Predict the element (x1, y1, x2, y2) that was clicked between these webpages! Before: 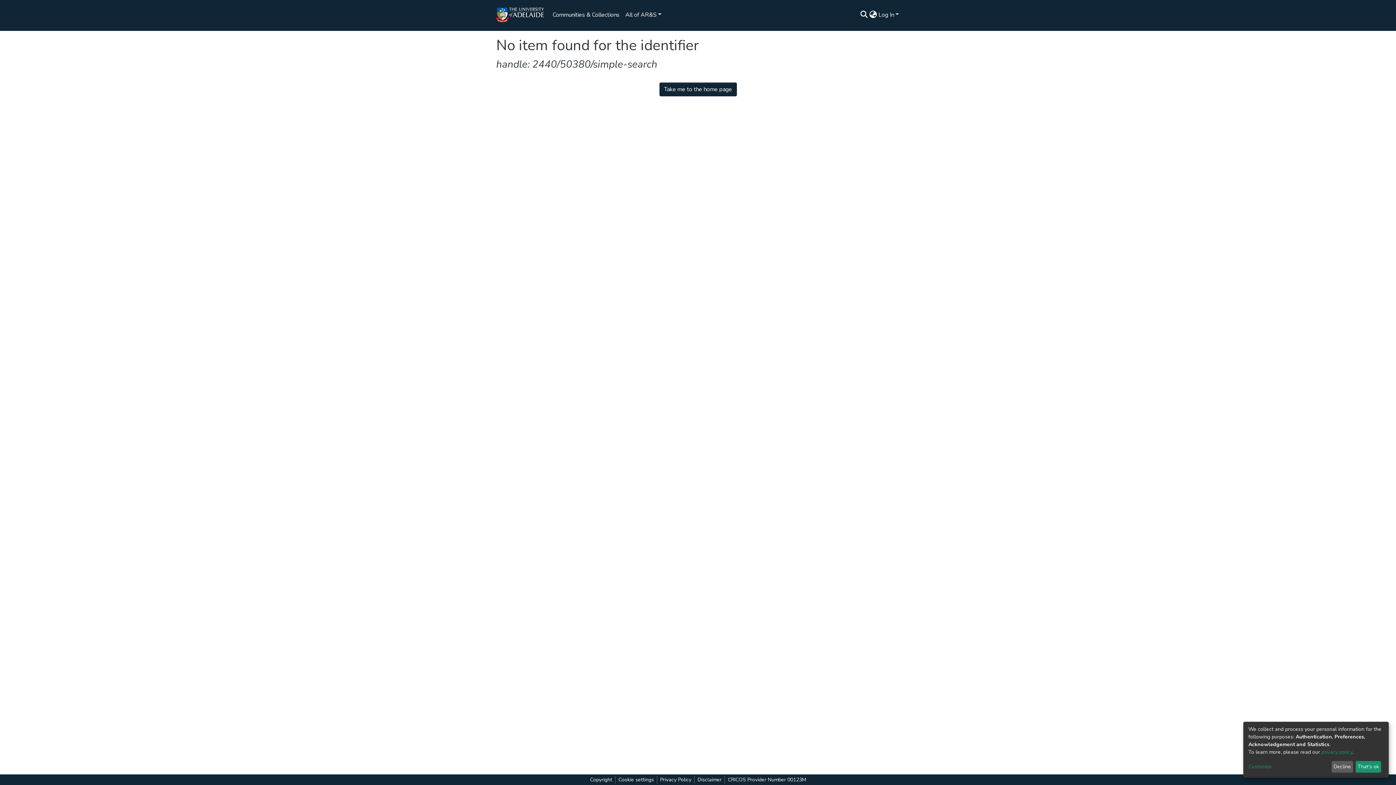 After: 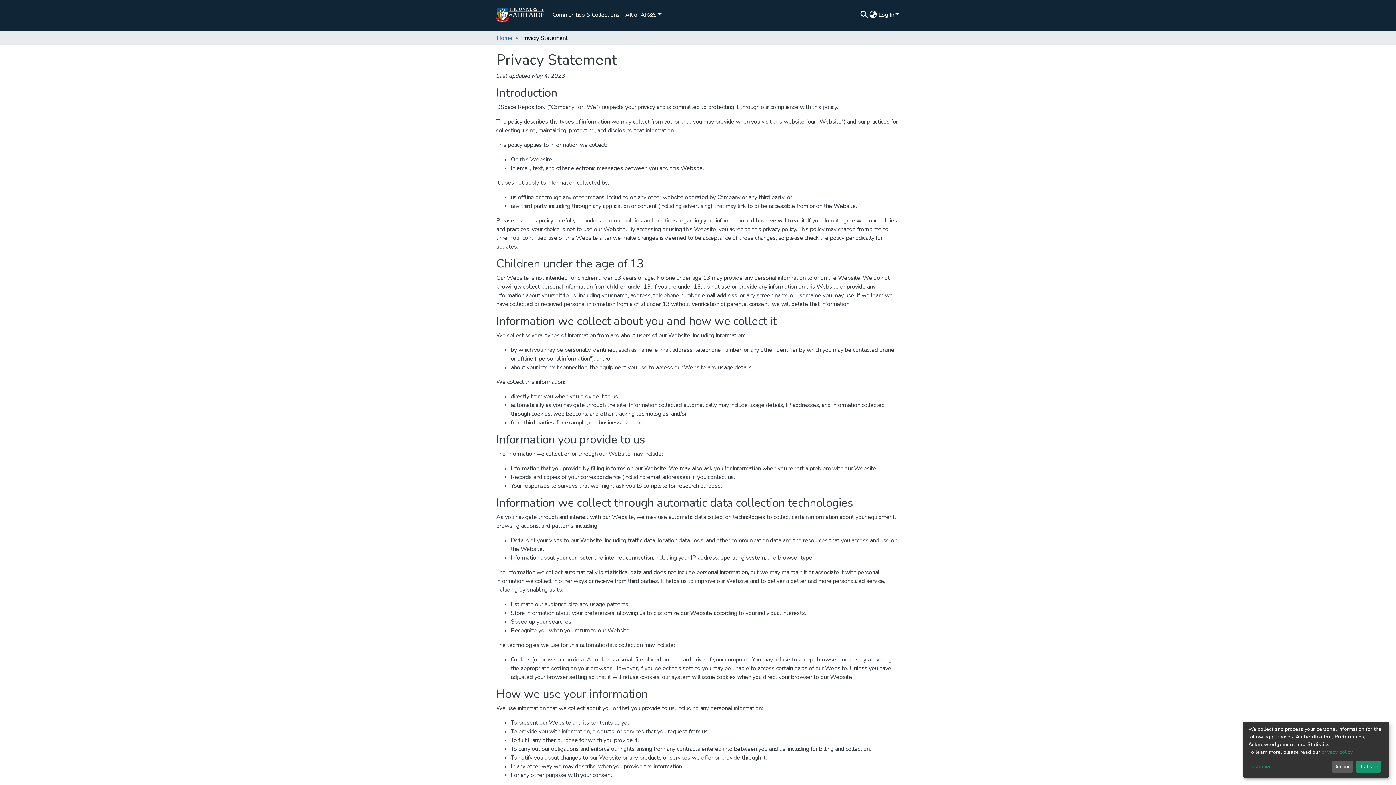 Action: label: privacy policy bbox: (1313, 752, 1342, 757)